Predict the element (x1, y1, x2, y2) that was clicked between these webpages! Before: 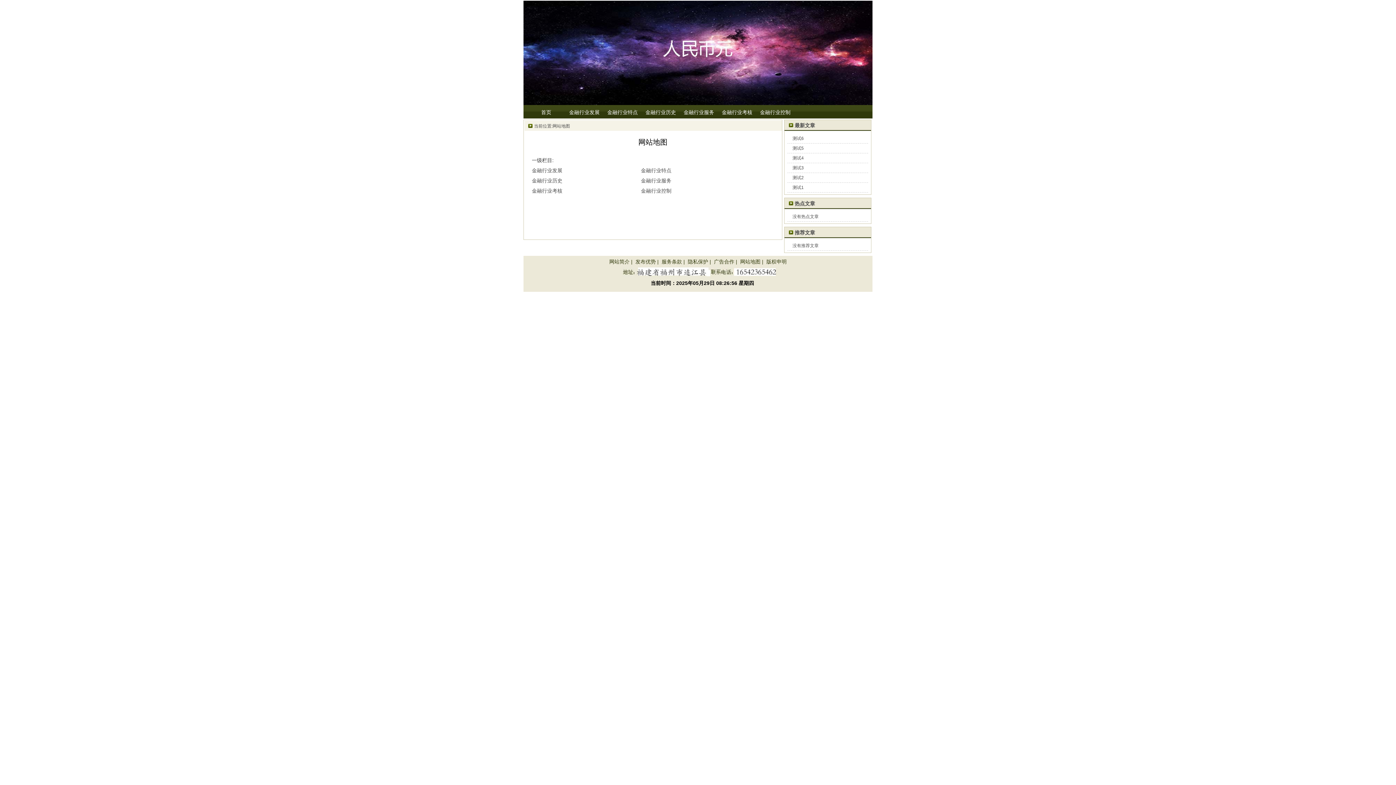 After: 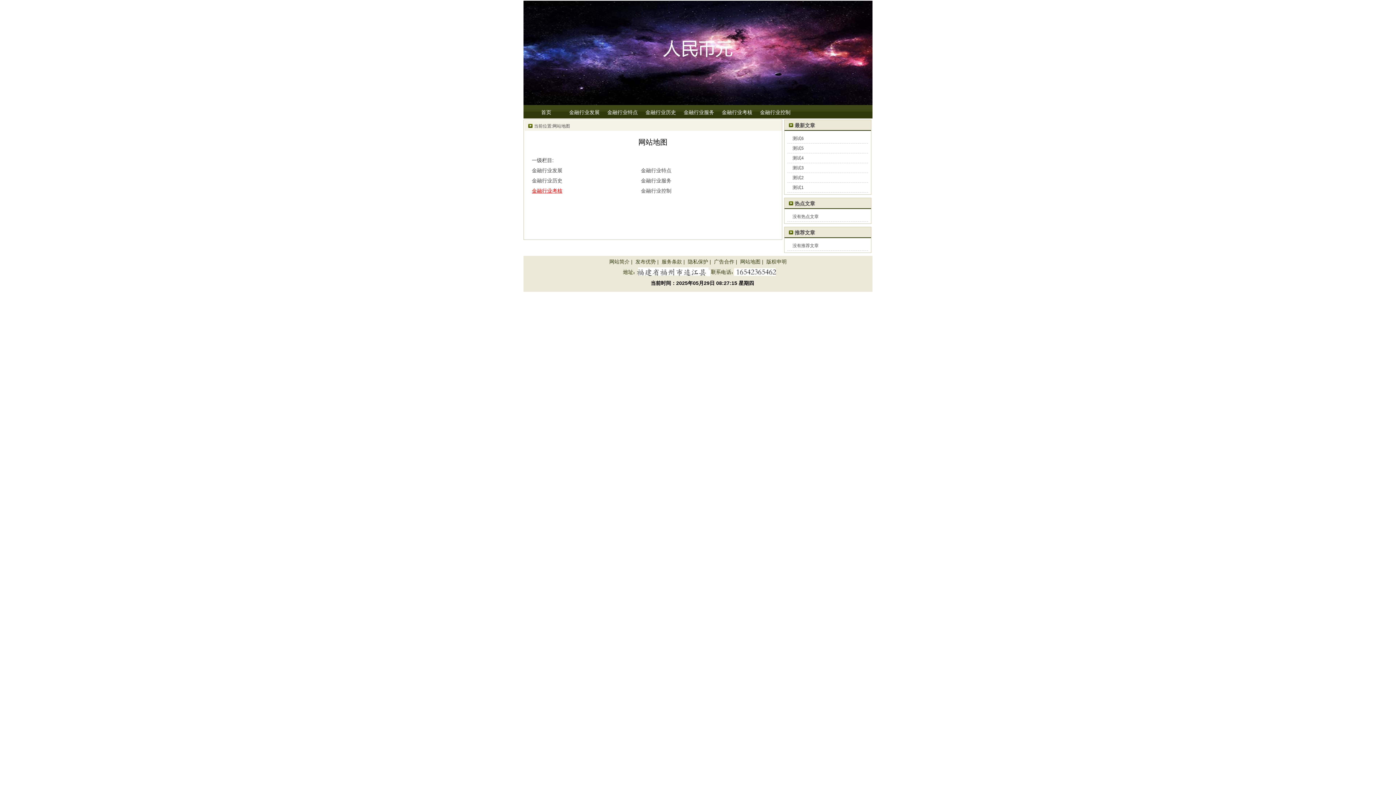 Action: bbox: (532, 187, 562, 193) label: 金融行业考核